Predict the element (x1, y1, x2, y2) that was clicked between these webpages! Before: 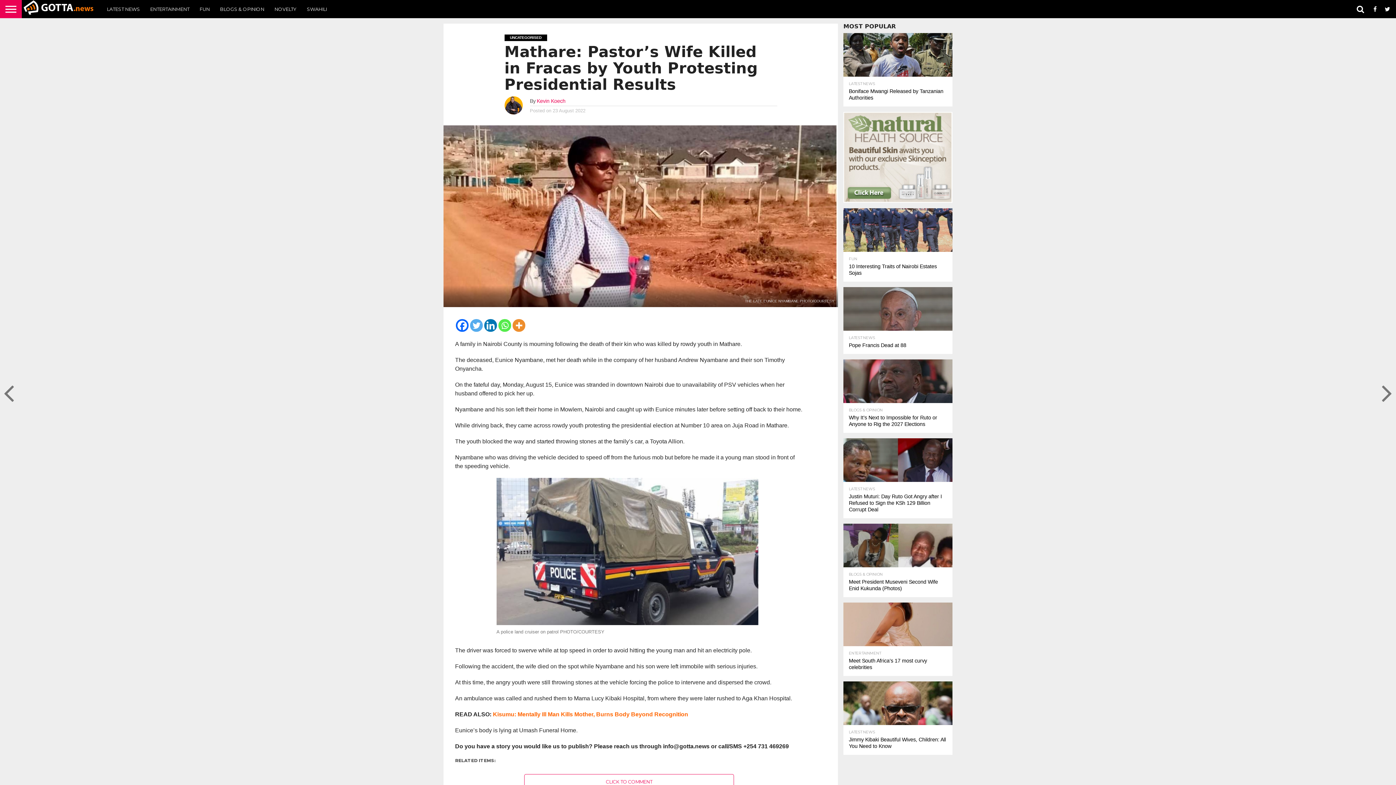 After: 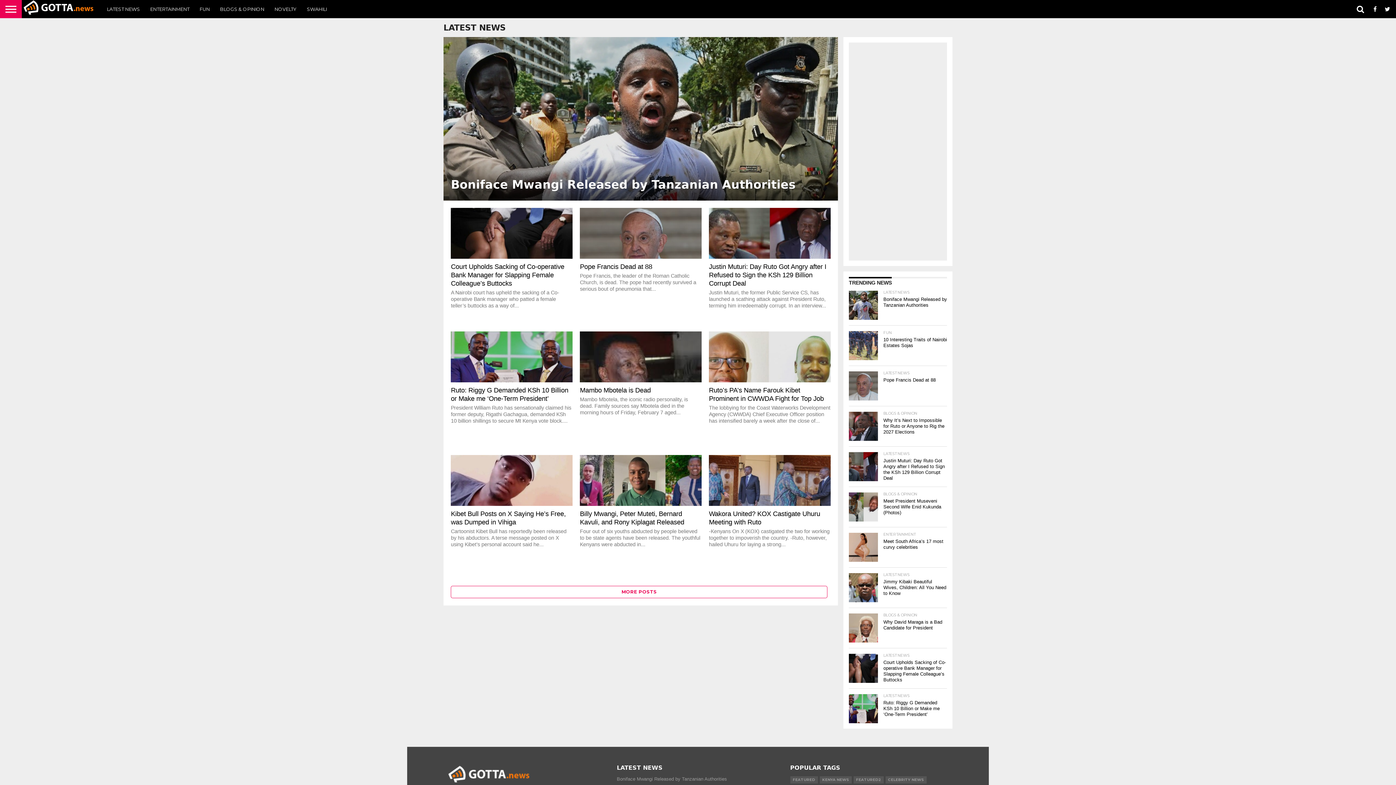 Action: bbox: (101, 0, 145, 18) label: LATEST NEWS